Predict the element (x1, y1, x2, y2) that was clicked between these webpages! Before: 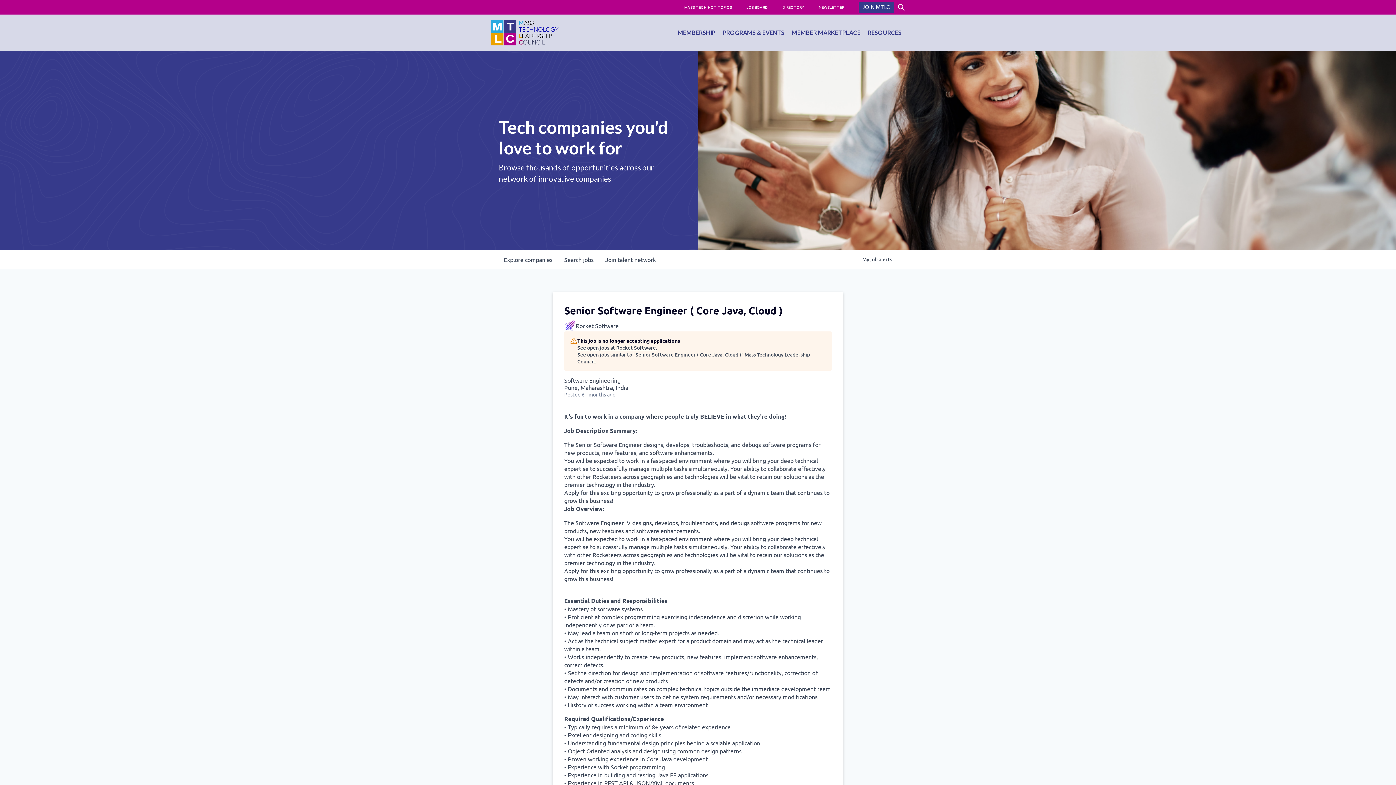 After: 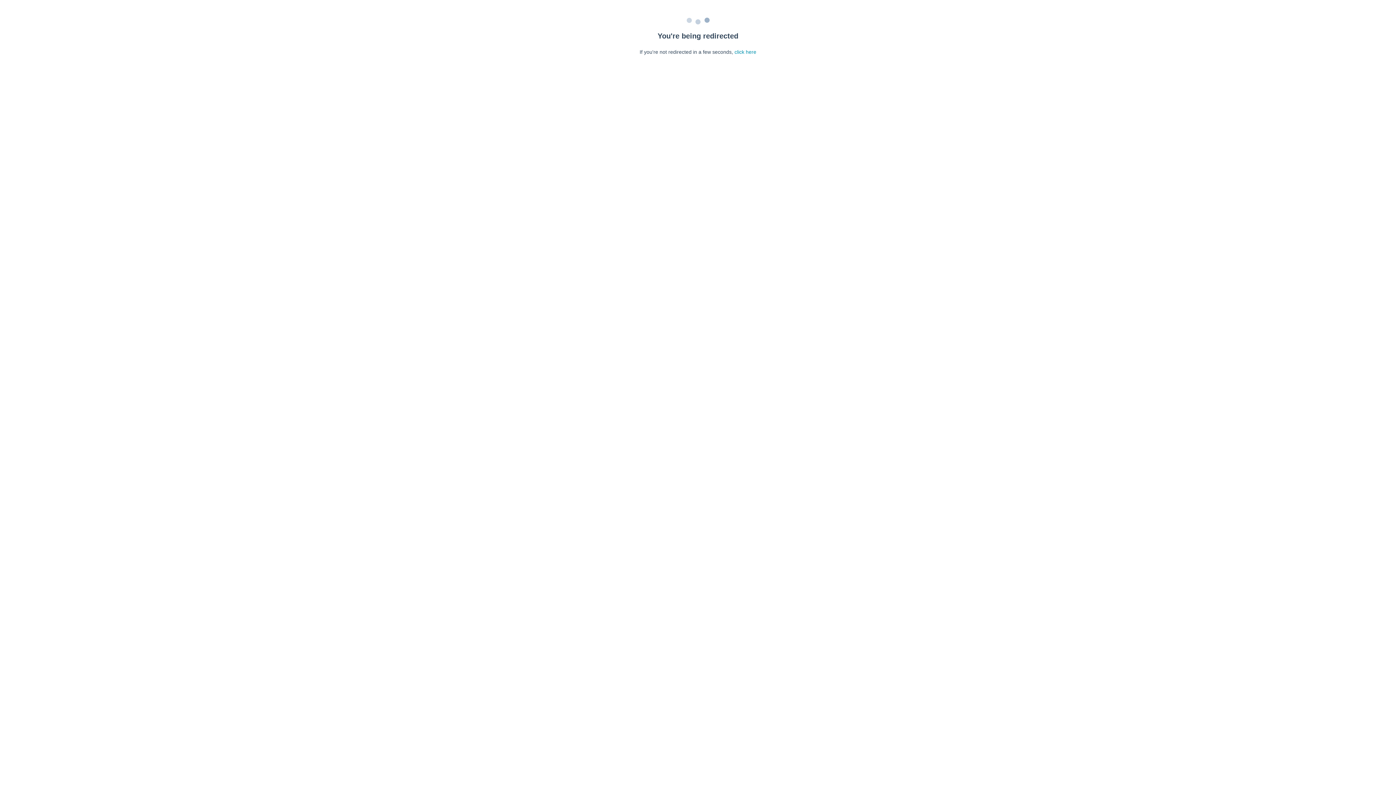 Action: bbox: (811, 0, 851, 14) label: NEWSLETTER